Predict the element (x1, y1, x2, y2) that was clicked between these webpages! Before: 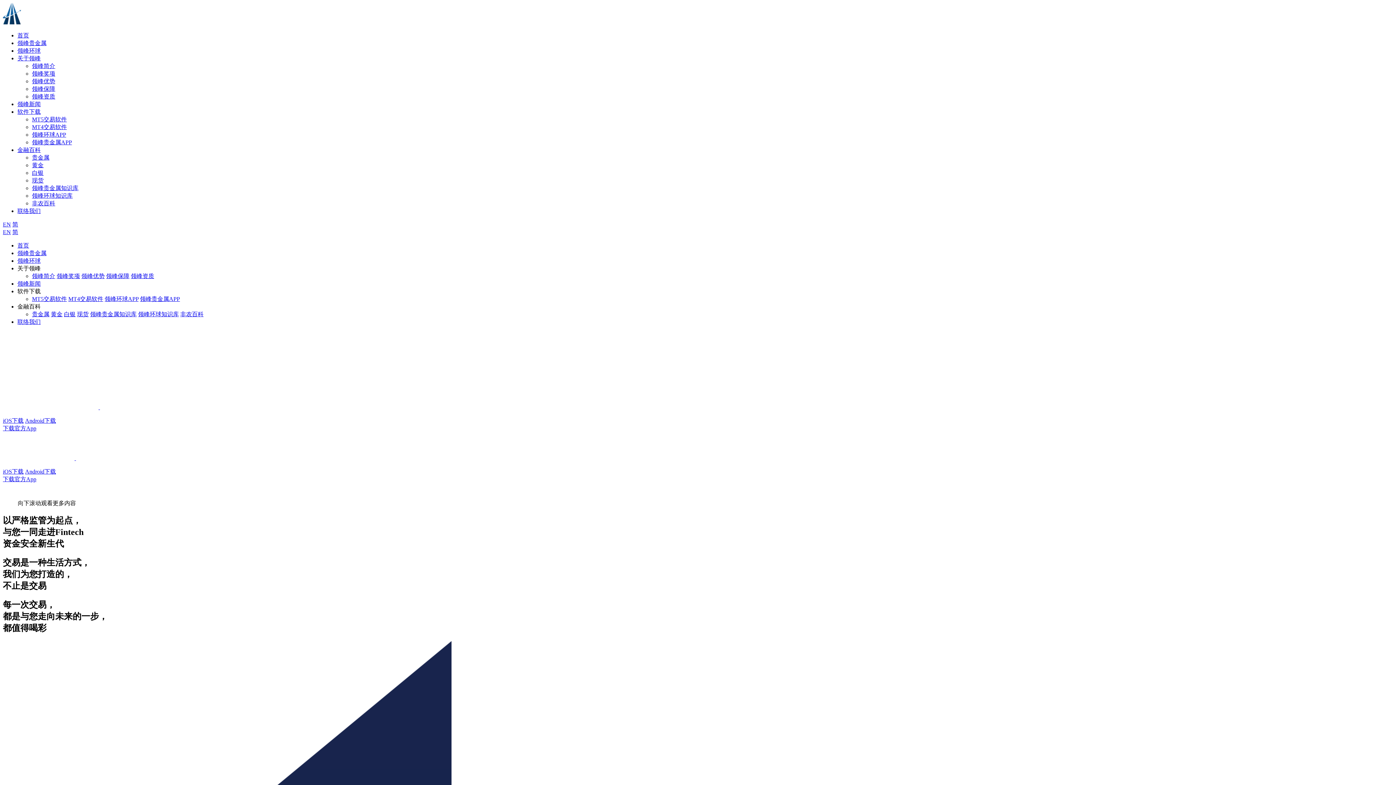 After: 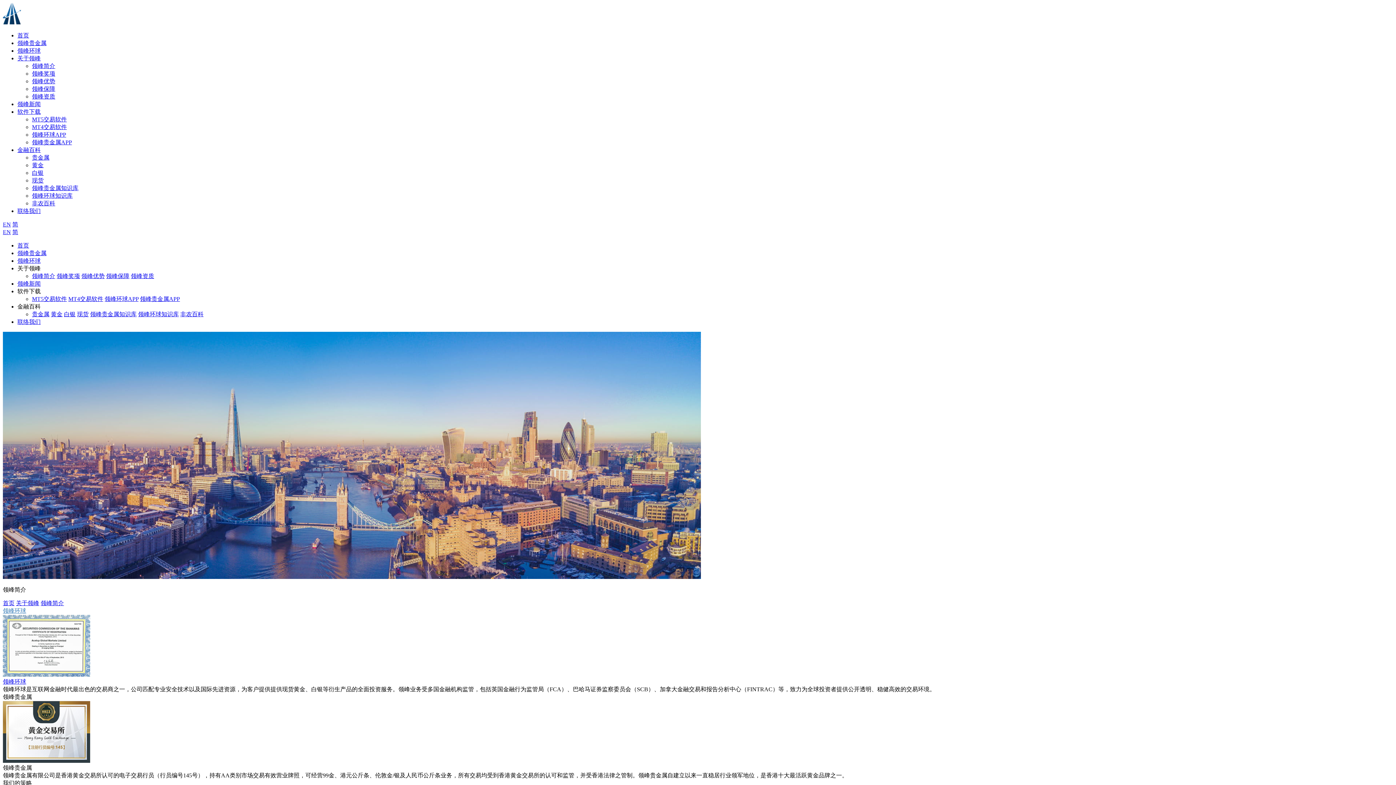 Action: label: 领峰简介 bbox: (32, 273, 55, 279)